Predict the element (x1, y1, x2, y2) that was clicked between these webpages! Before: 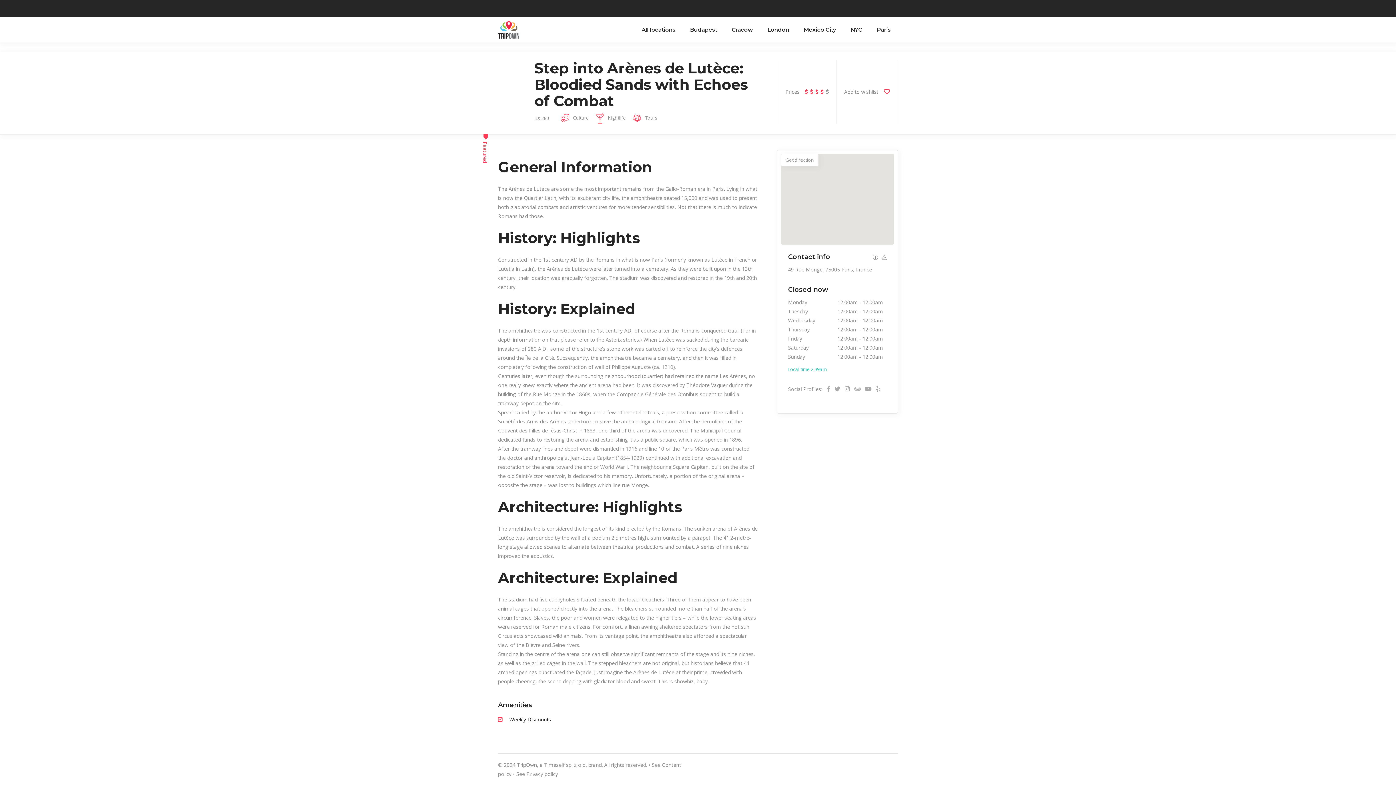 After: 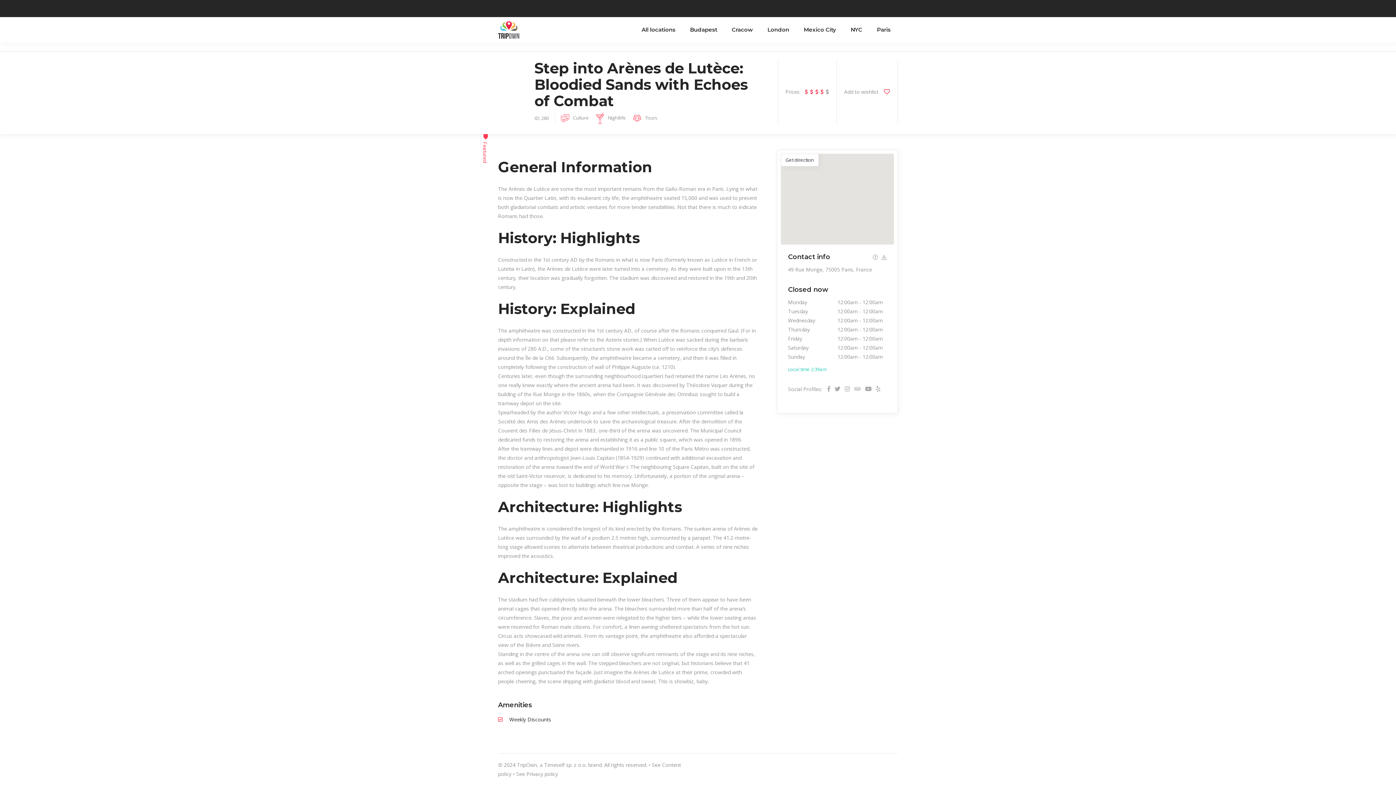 Action: label: Get direction bbox: (780, 153, 818, 166)